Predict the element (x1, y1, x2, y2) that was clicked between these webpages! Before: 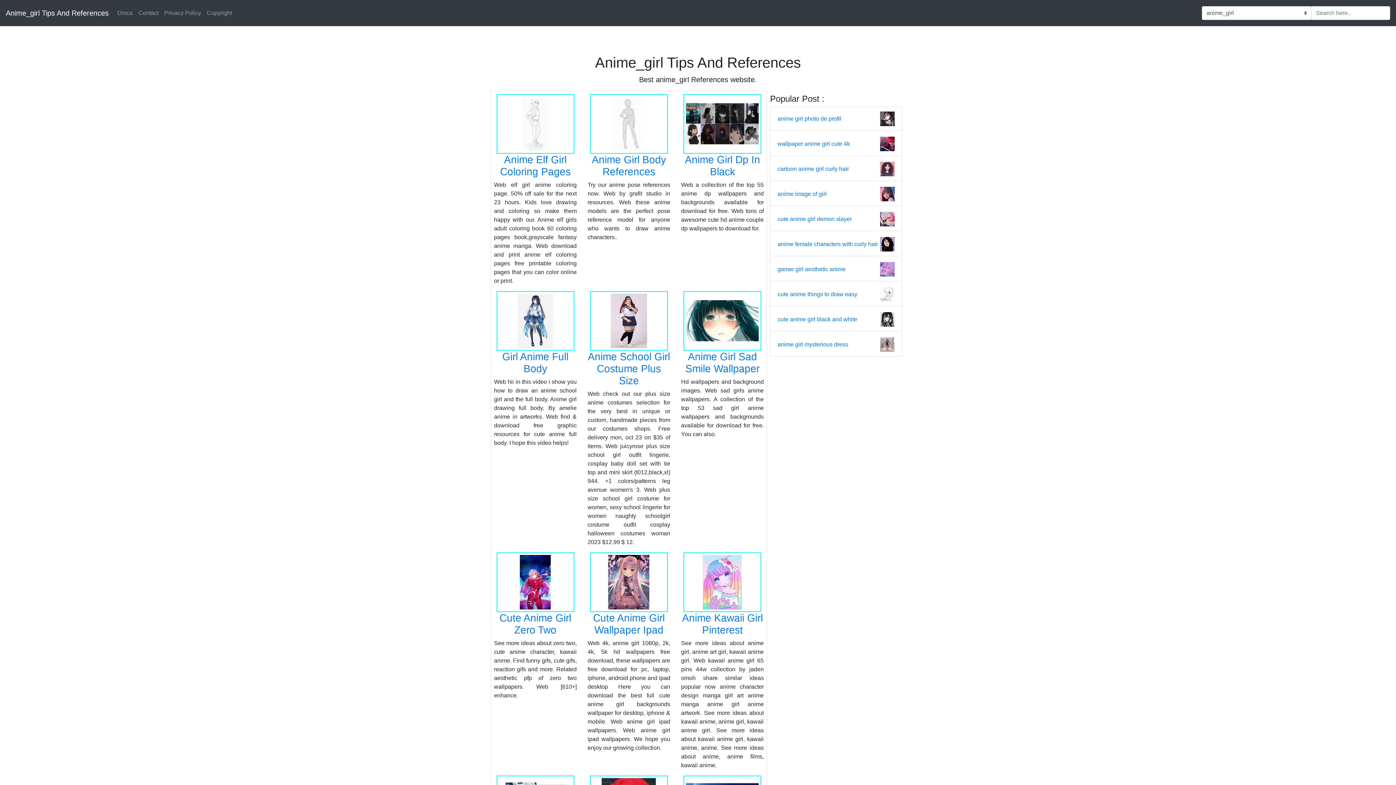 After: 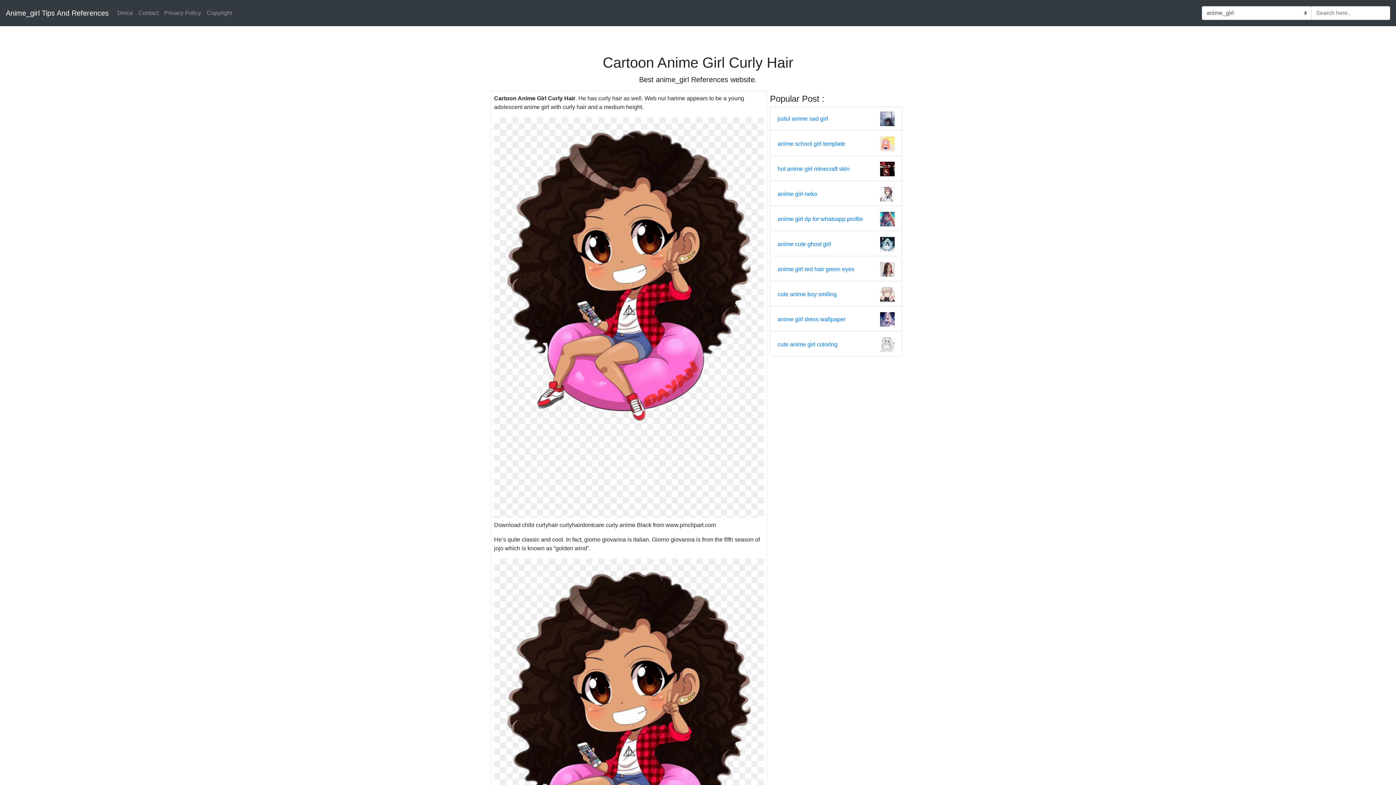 Action: bbox: (880, 165, 894, 171)